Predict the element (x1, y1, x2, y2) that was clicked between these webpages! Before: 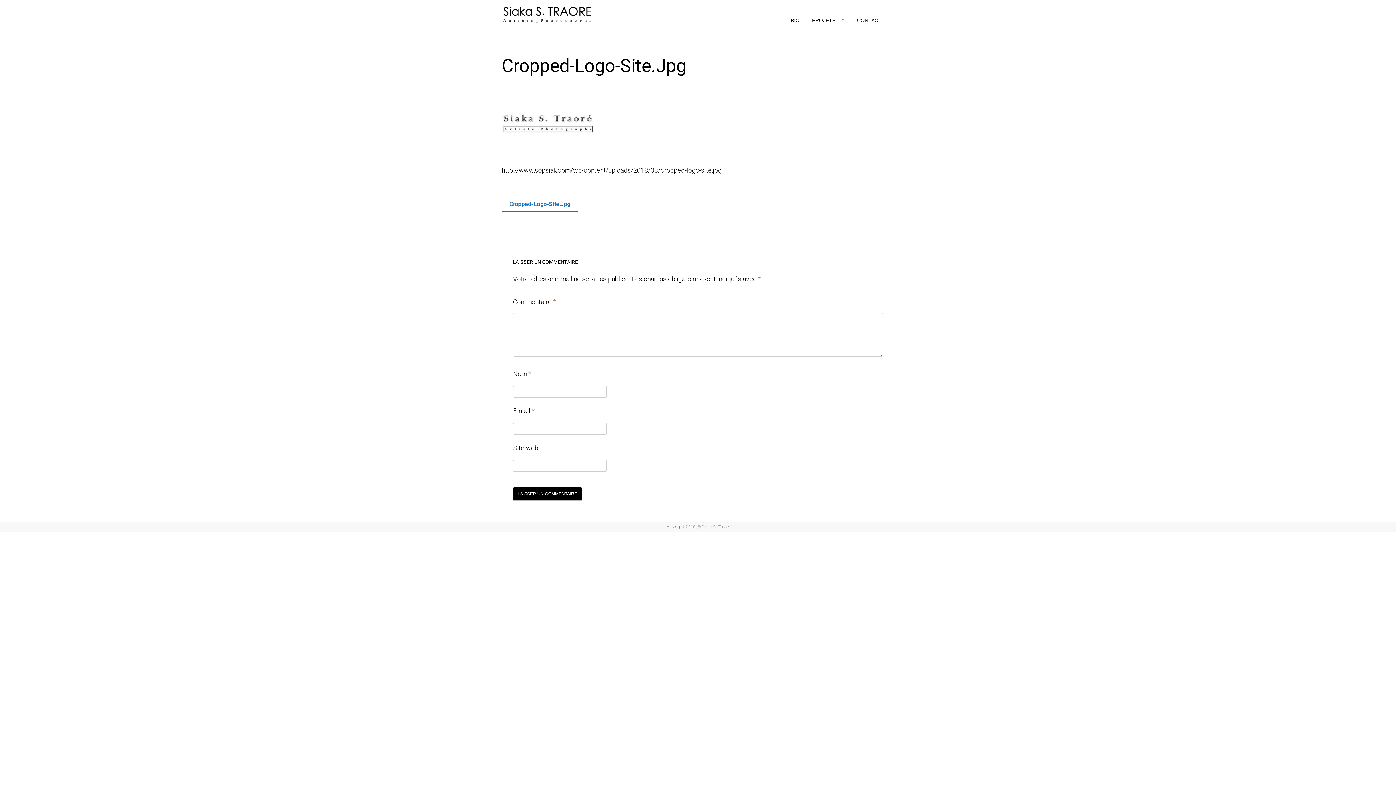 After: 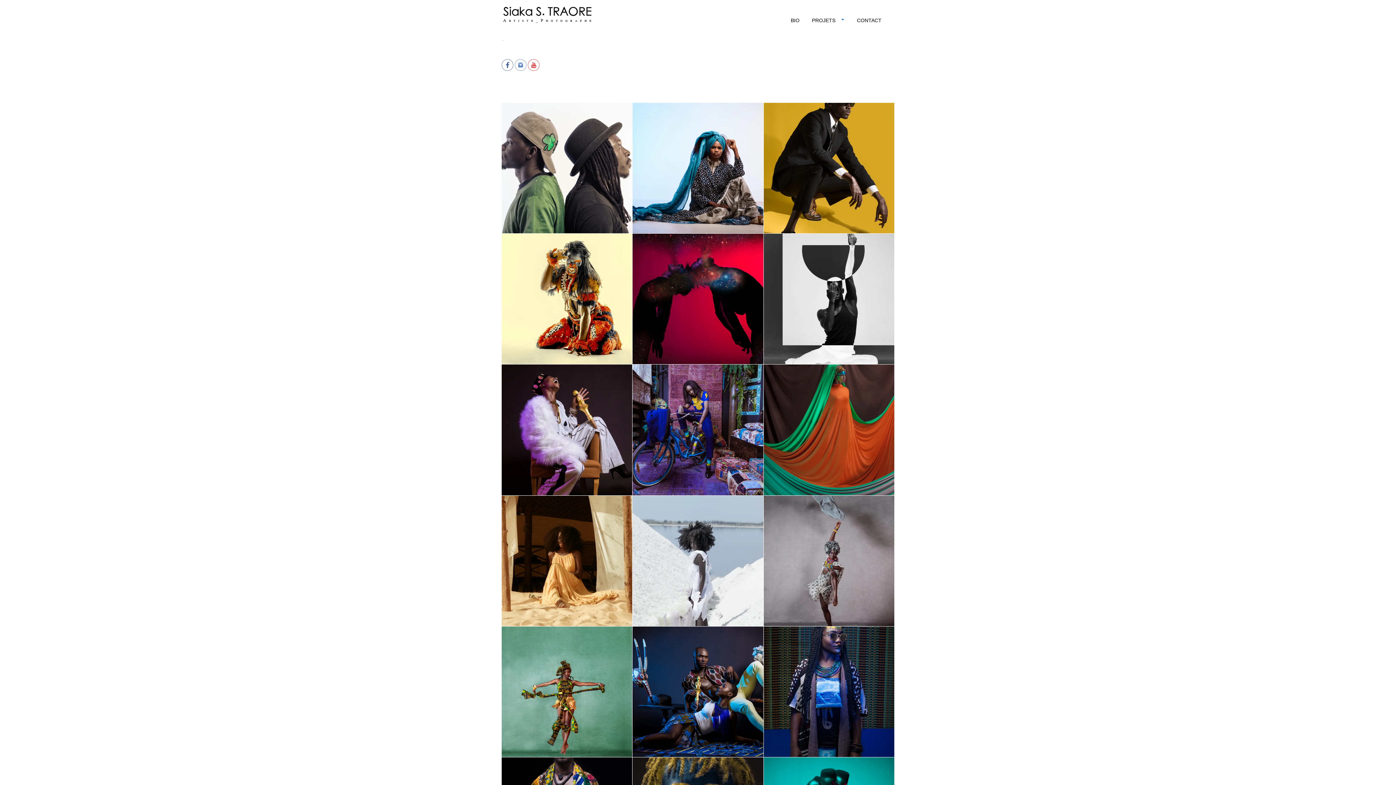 Action: bbox: (501, 16, 592, 25)